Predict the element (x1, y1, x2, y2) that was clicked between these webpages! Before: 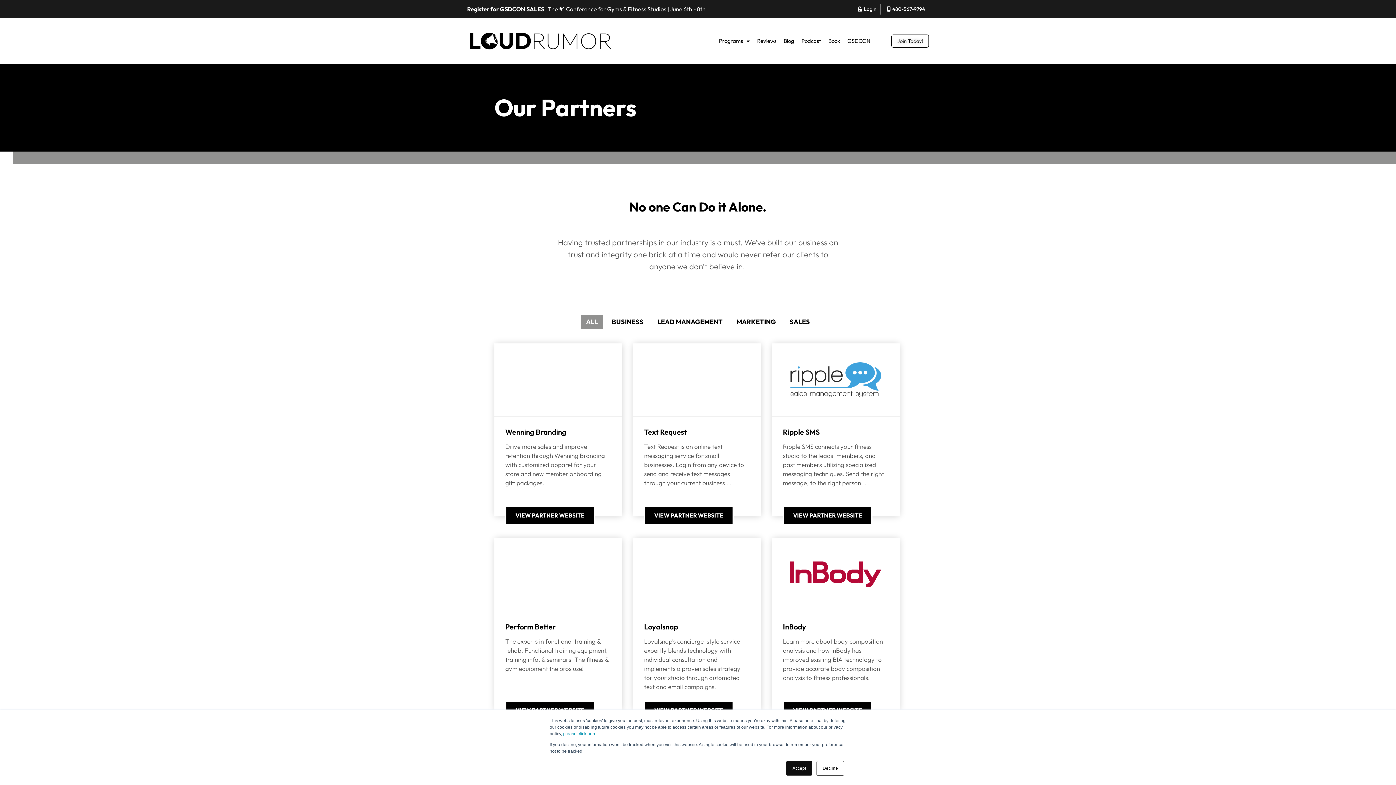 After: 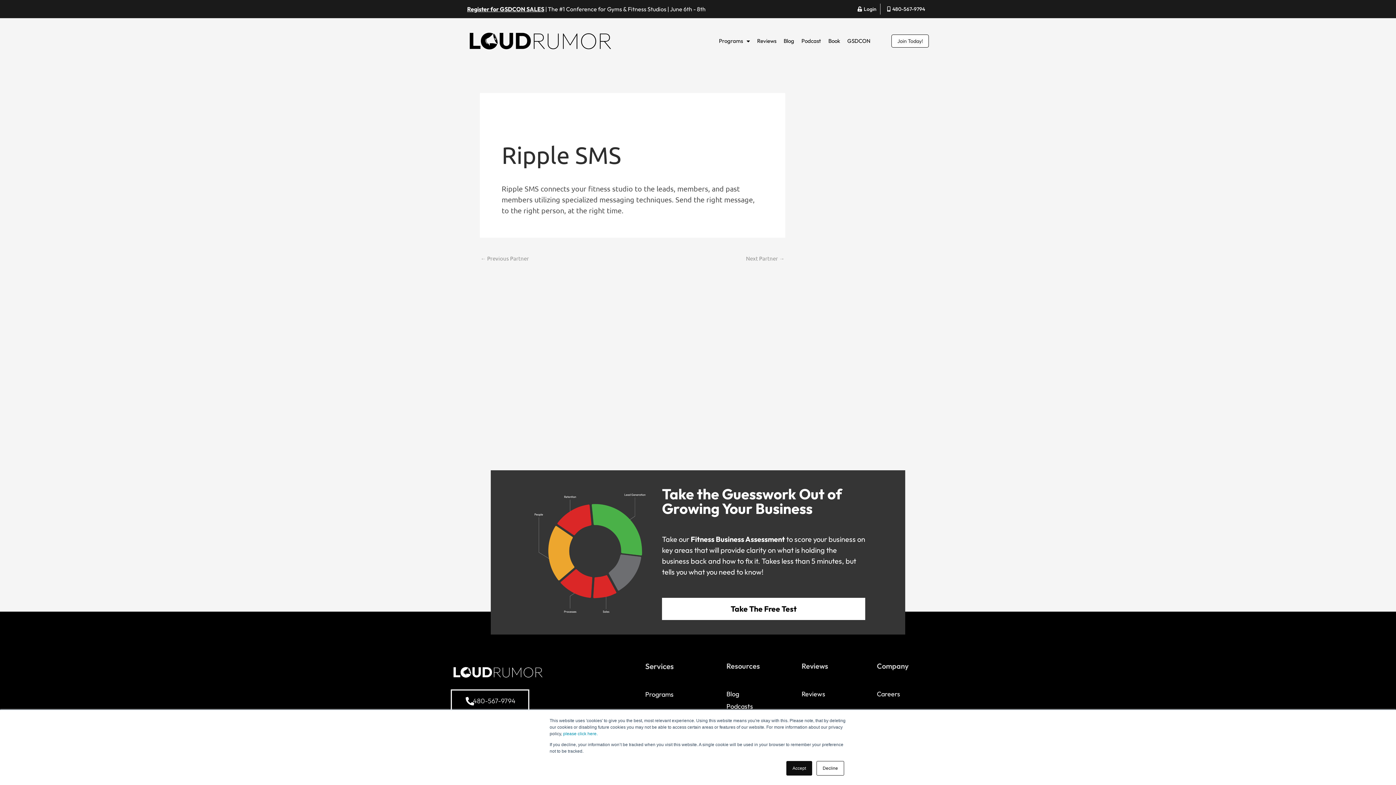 Action: label: VIEW PARTNER WEBSITE bbox: (783, 506, 872, 525)